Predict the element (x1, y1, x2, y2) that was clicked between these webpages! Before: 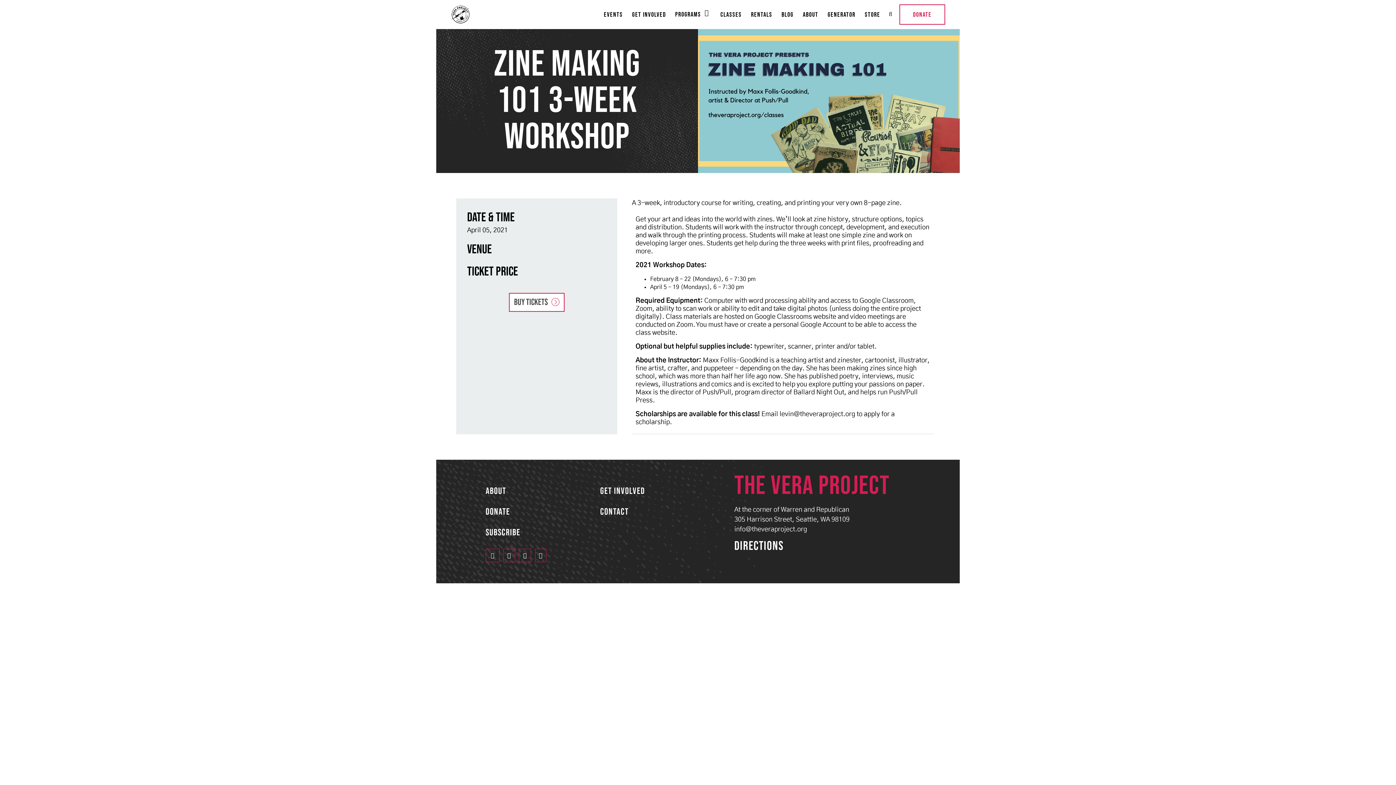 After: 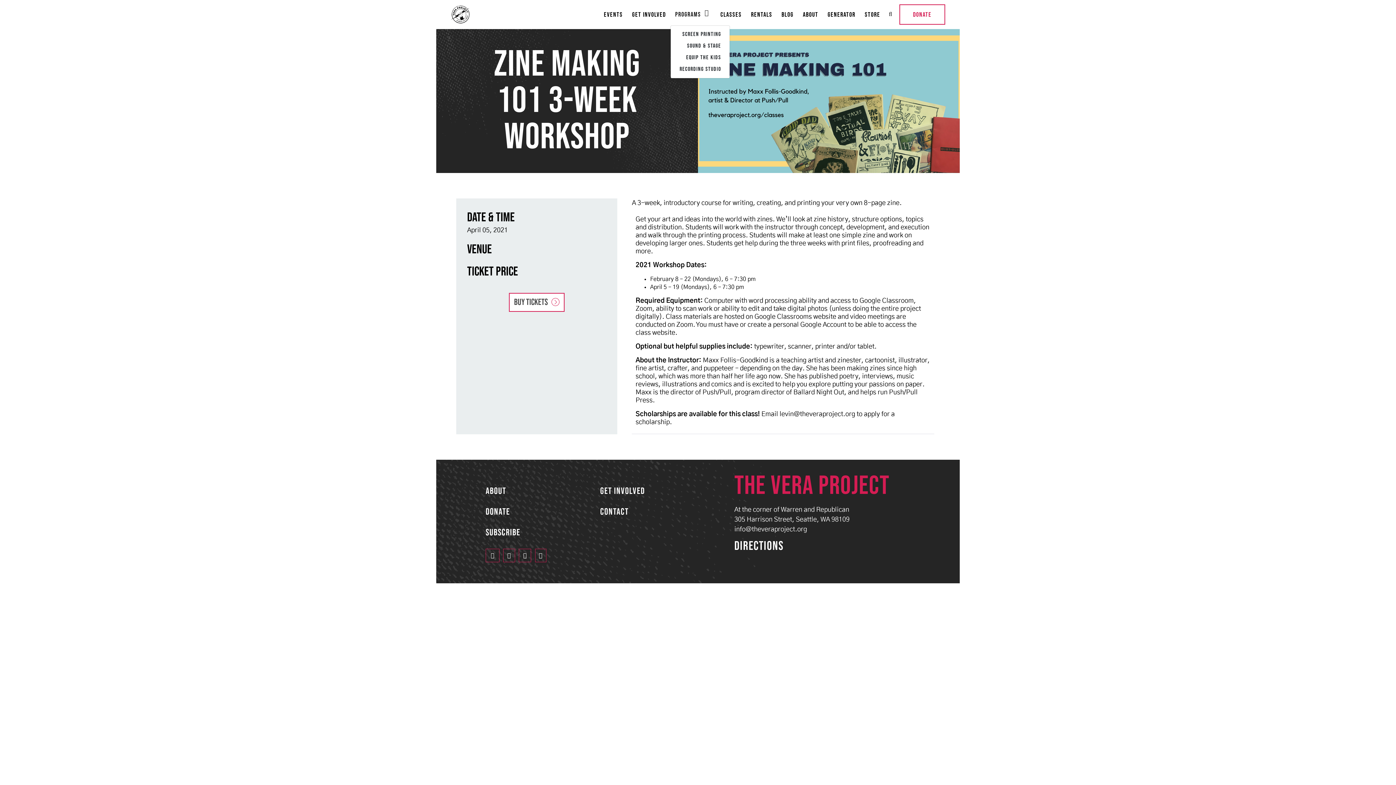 Action: label: PROGRAMS bbox: (670, 6, 715, 22)